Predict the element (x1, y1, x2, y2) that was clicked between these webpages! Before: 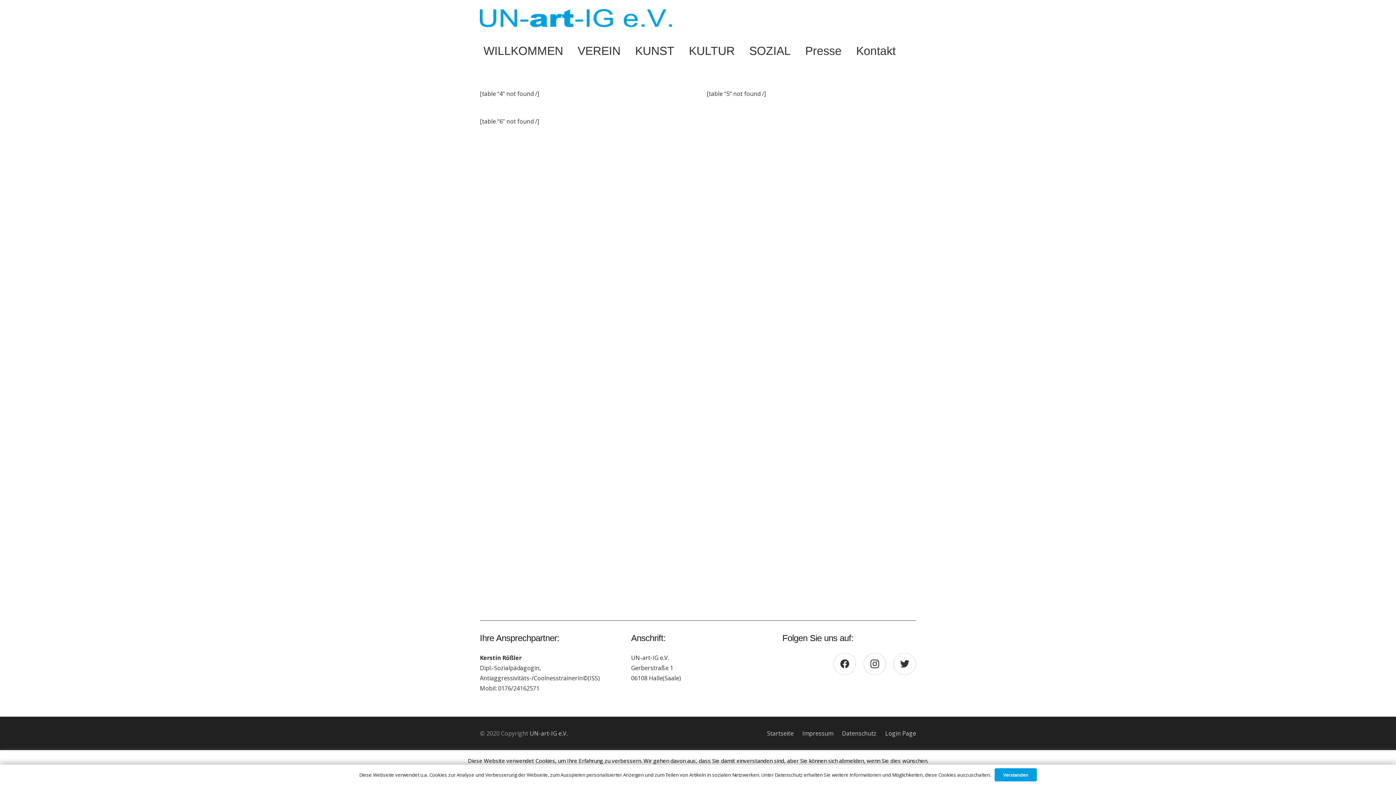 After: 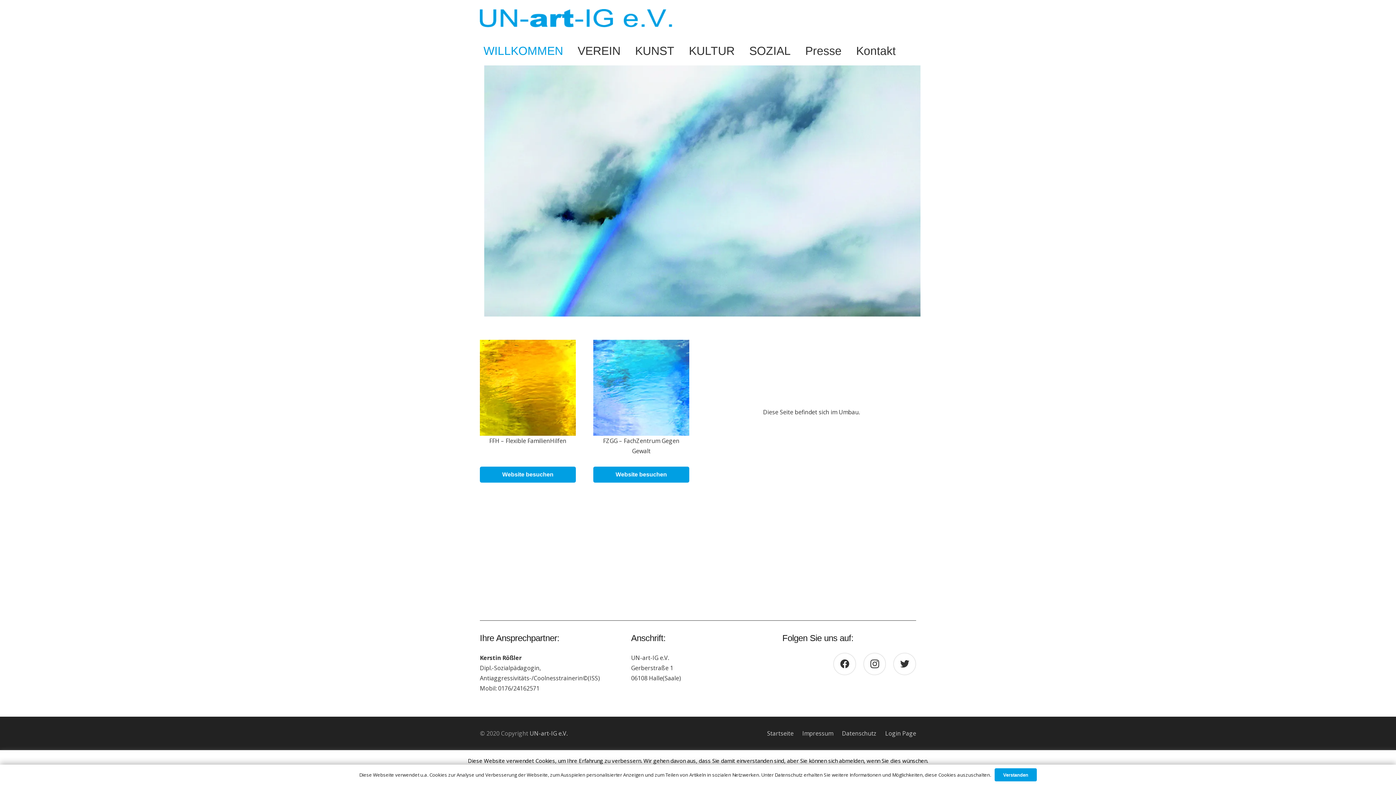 Action: bbox: (767, 729, 793, 737) label: Startseite